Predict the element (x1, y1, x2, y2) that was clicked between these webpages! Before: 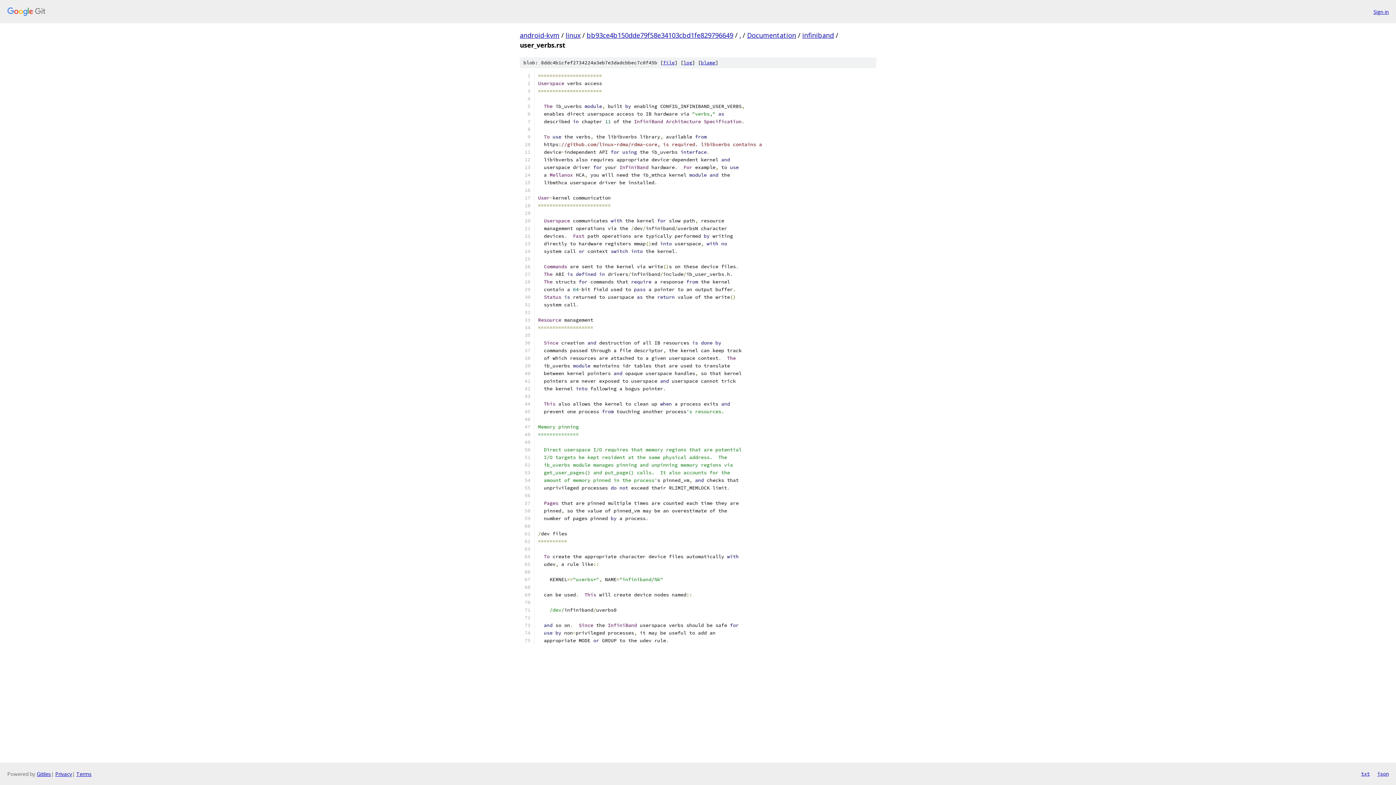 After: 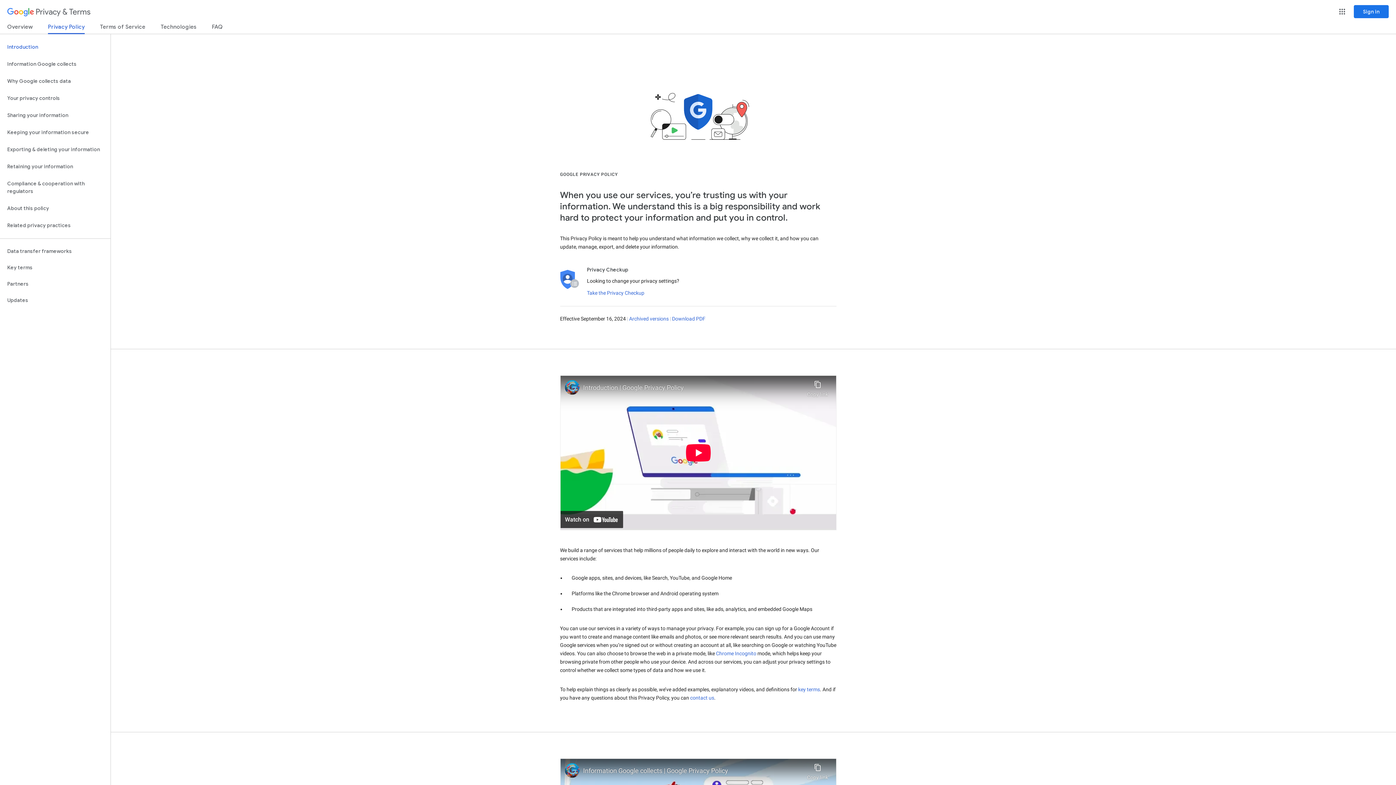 Action: bbox: (55, 770, 72, 777) label: Privacy